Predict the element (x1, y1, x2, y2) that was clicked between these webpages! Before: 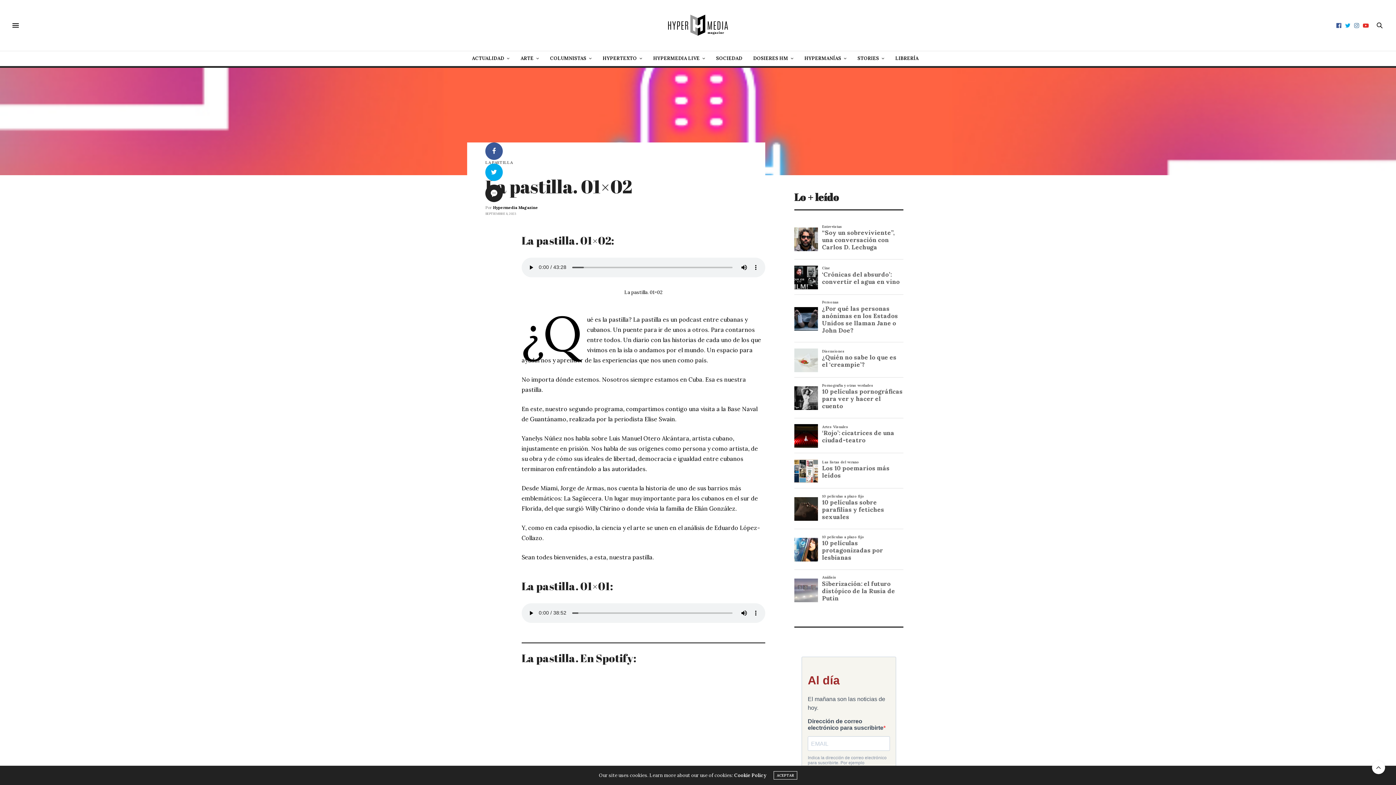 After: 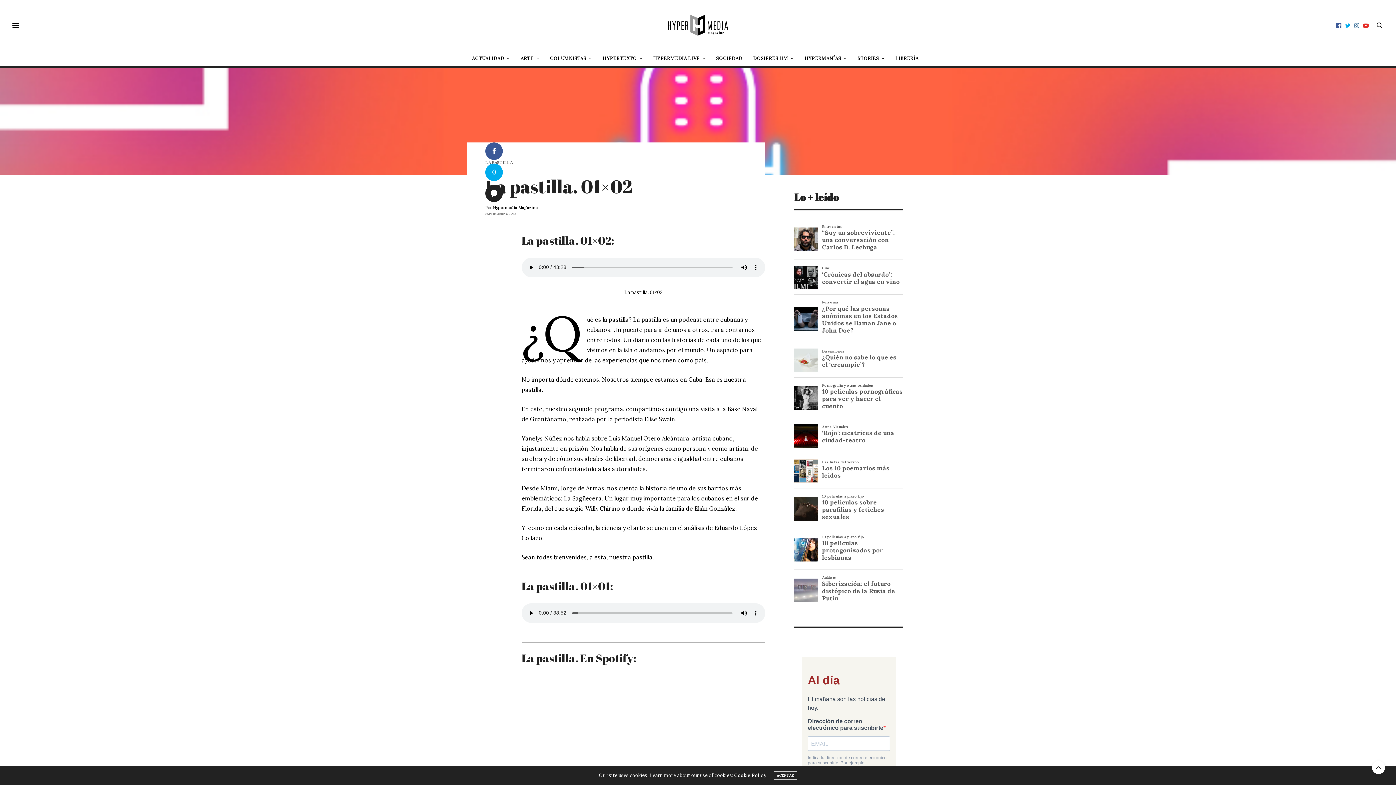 Action: bbox: (485, 163, 502, 181) label: 0